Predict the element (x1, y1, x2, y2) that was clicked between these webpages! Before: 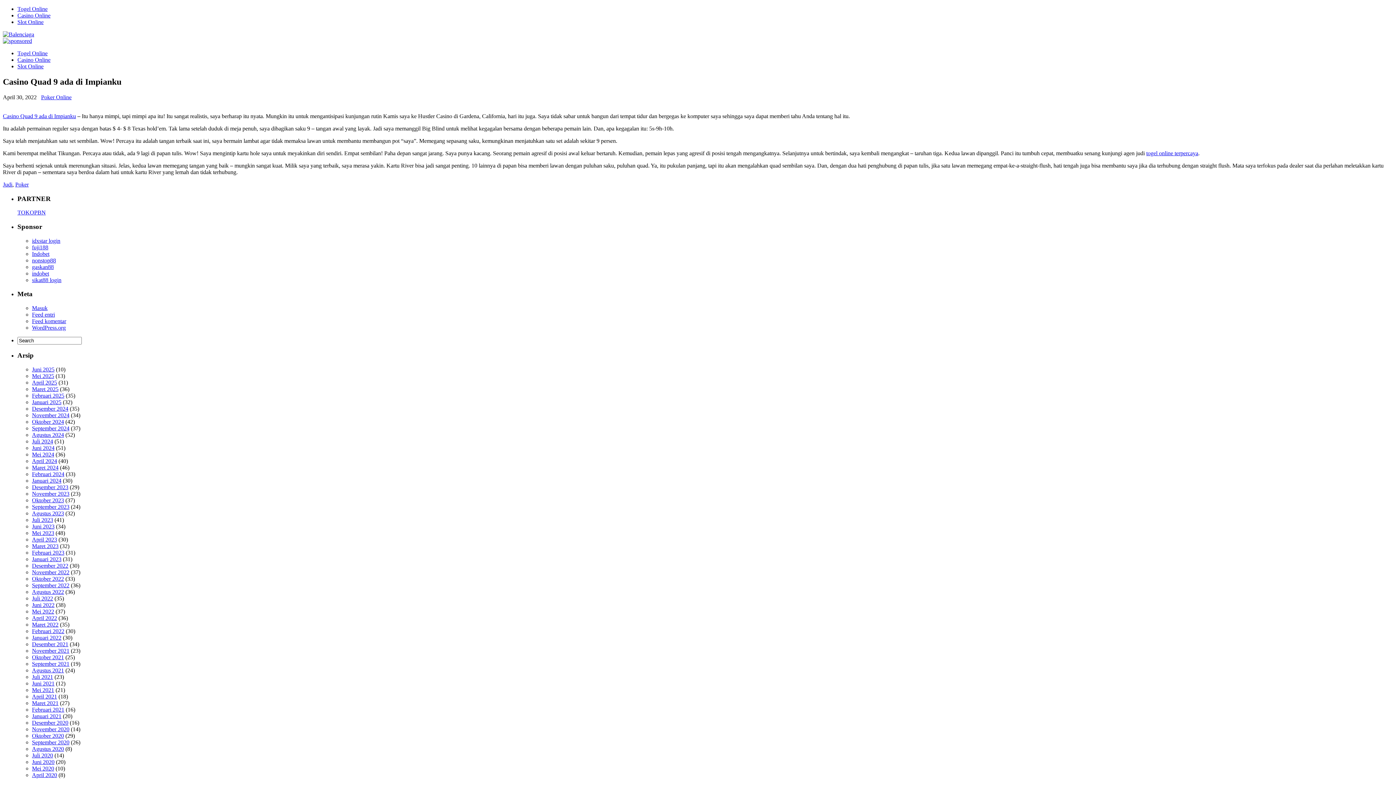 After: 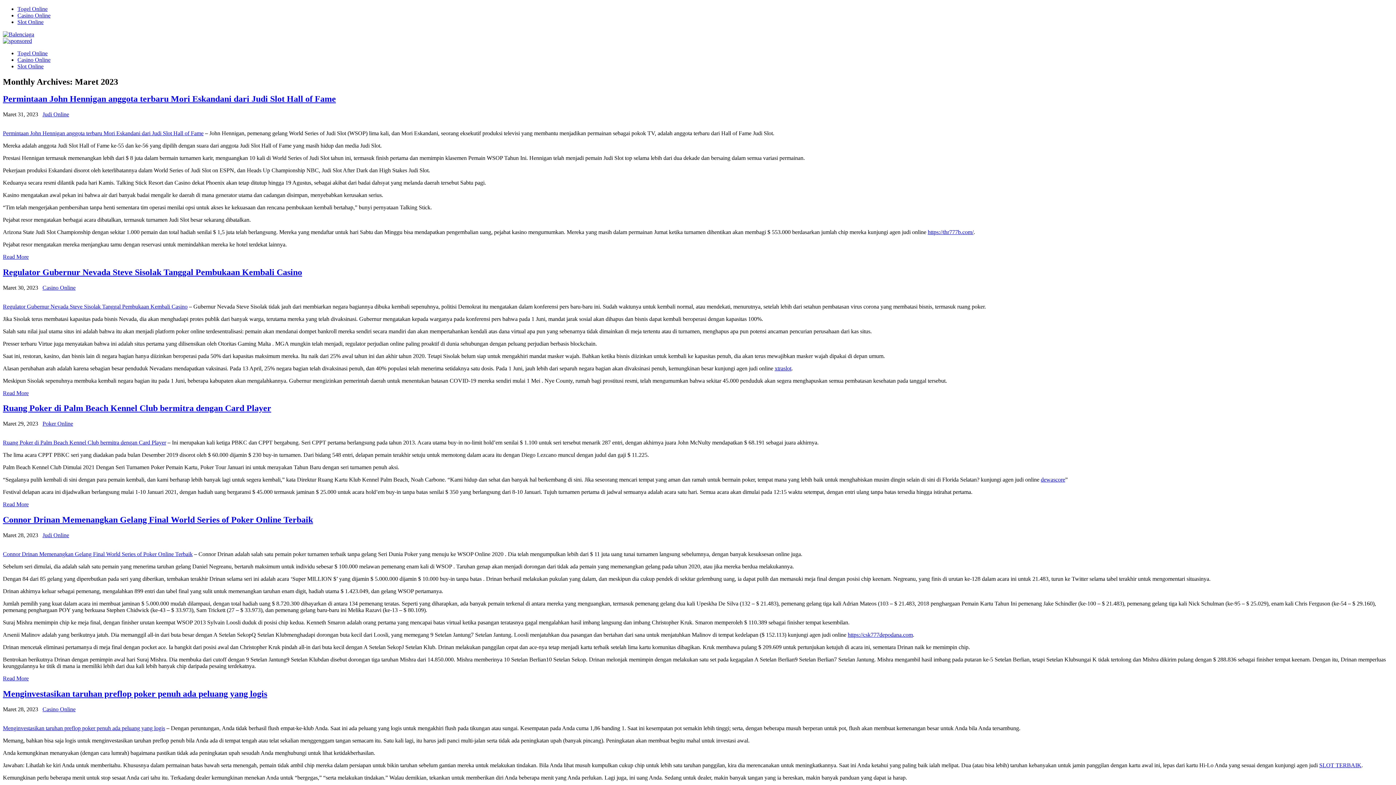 Action: bbox: (32, 543, 58, 549) label: Maret 2023